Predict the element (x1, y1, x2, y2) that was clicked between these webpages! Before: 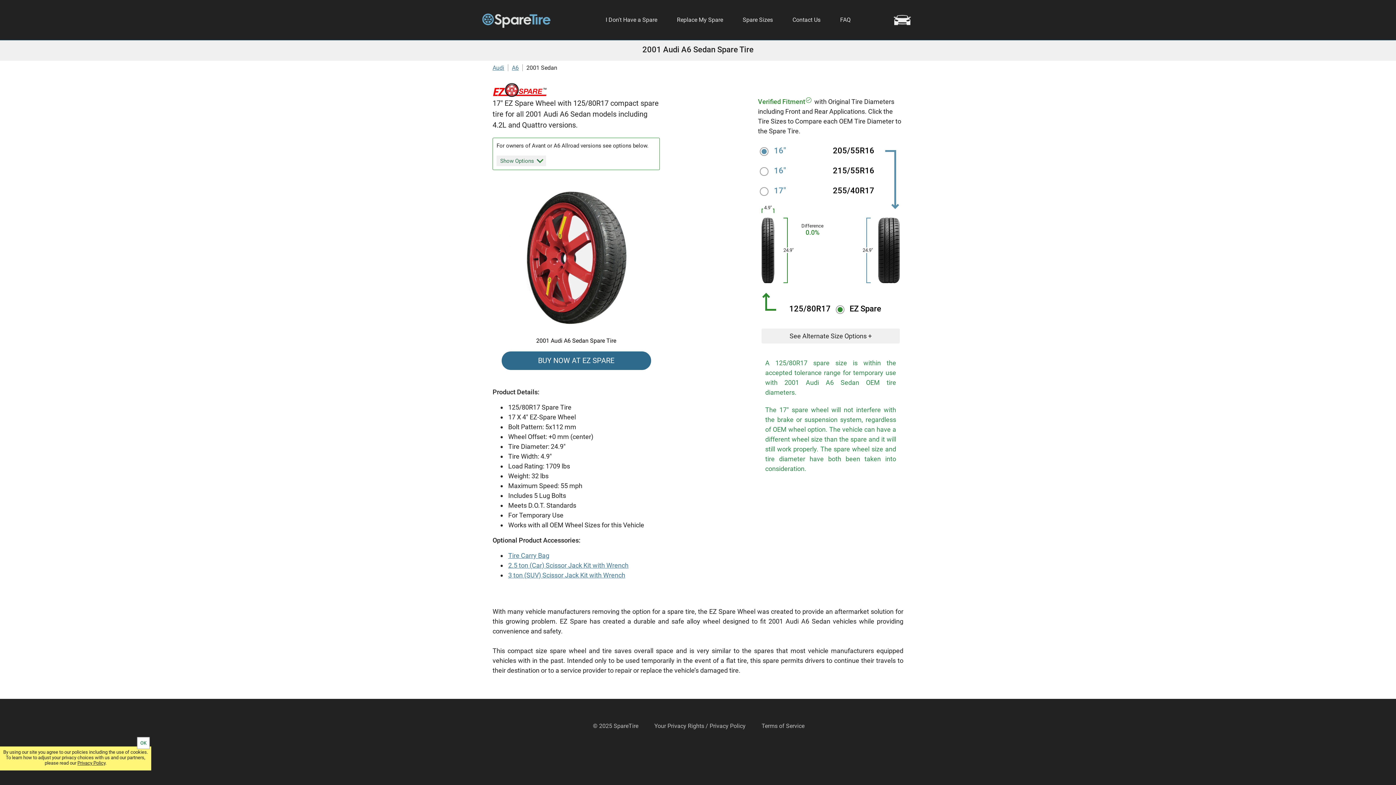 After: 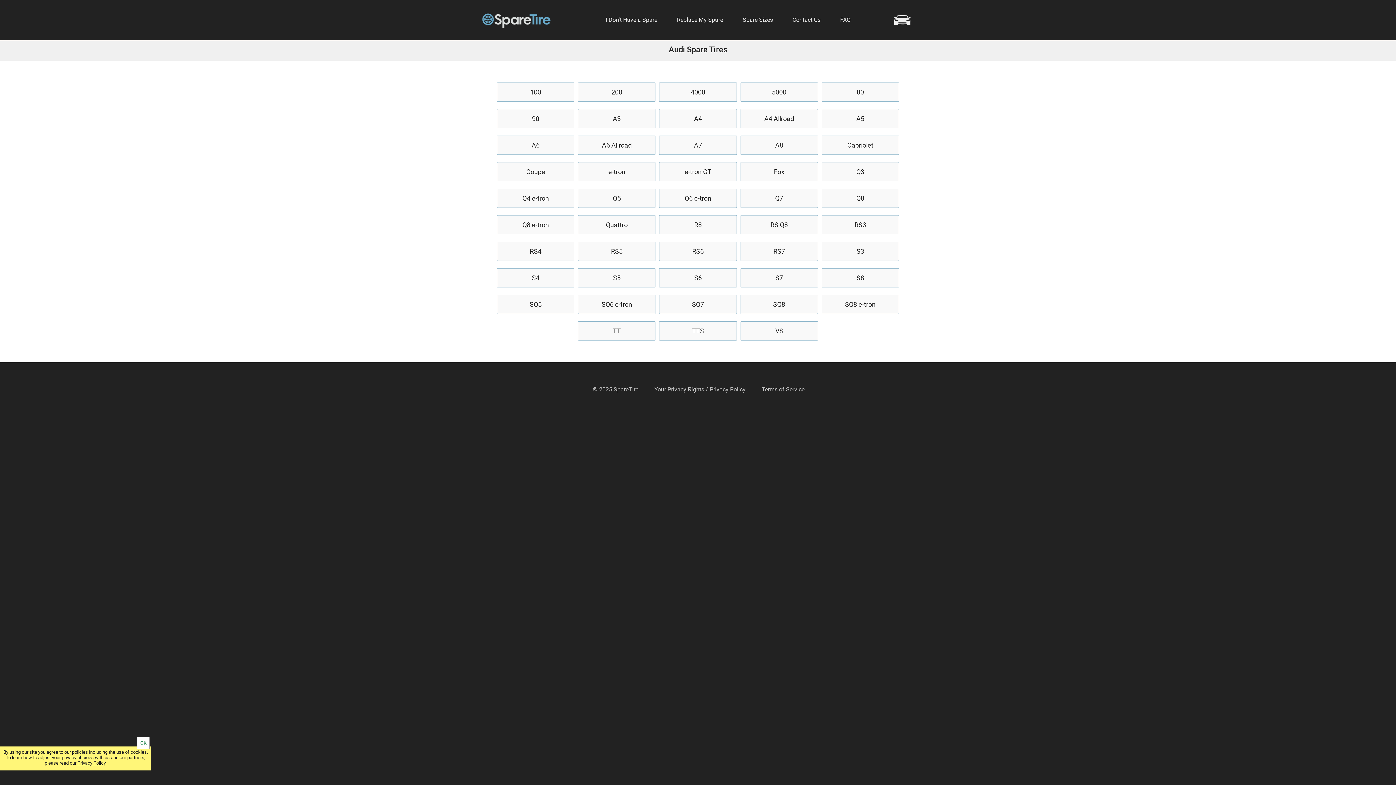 Action: bbox: (492, 64, 512, 71) label: Audi